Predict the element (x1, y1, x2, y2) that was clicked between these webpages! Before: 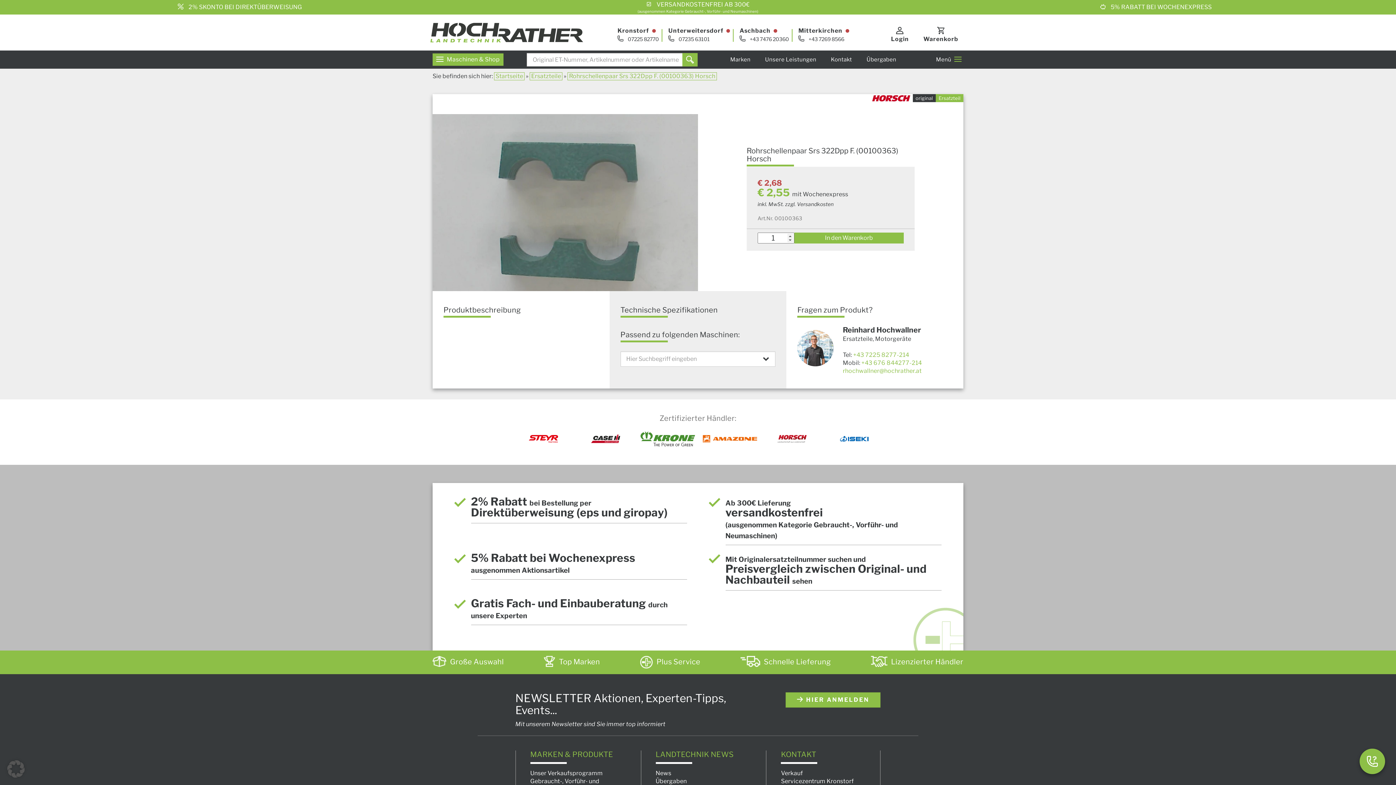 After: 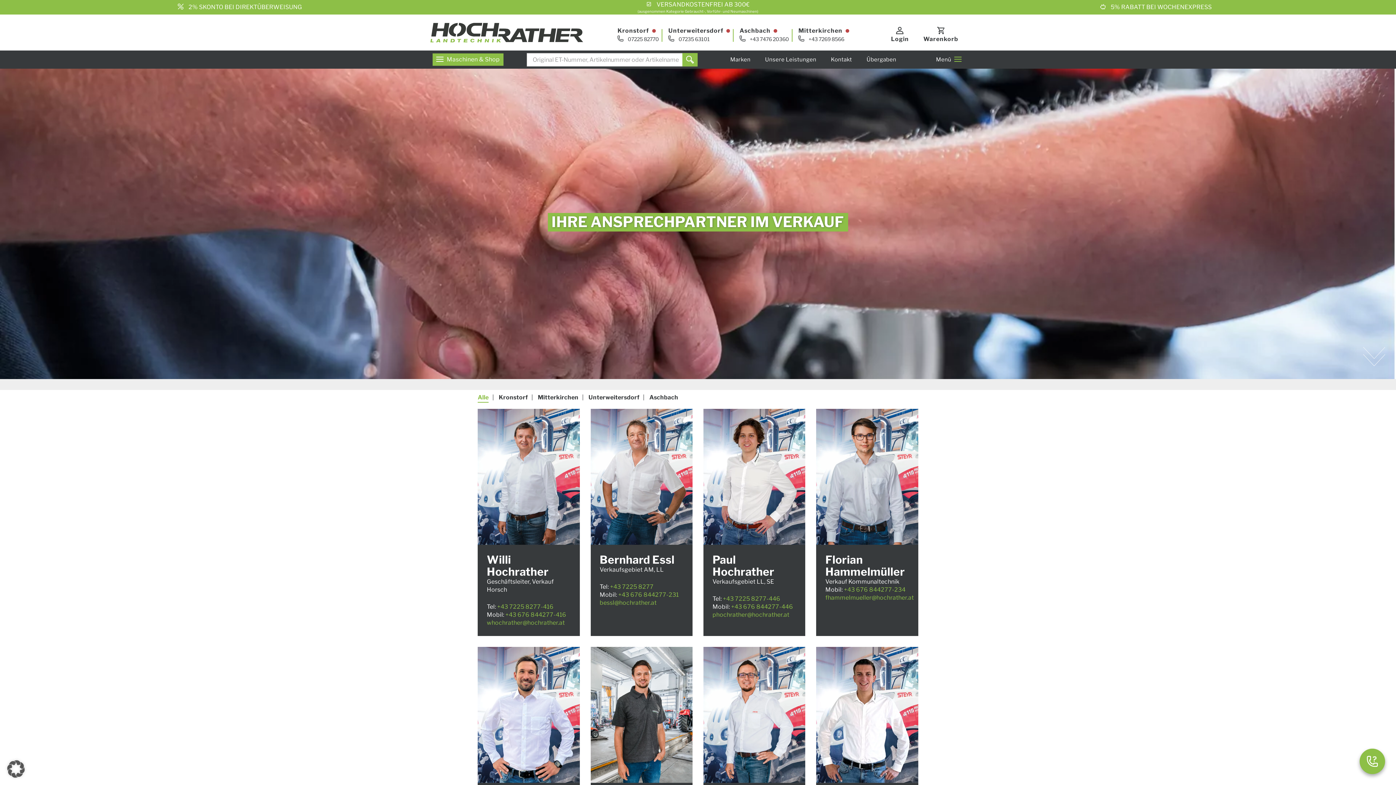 Action: label: Verkauf bbox: (781, 770, 803, 776)